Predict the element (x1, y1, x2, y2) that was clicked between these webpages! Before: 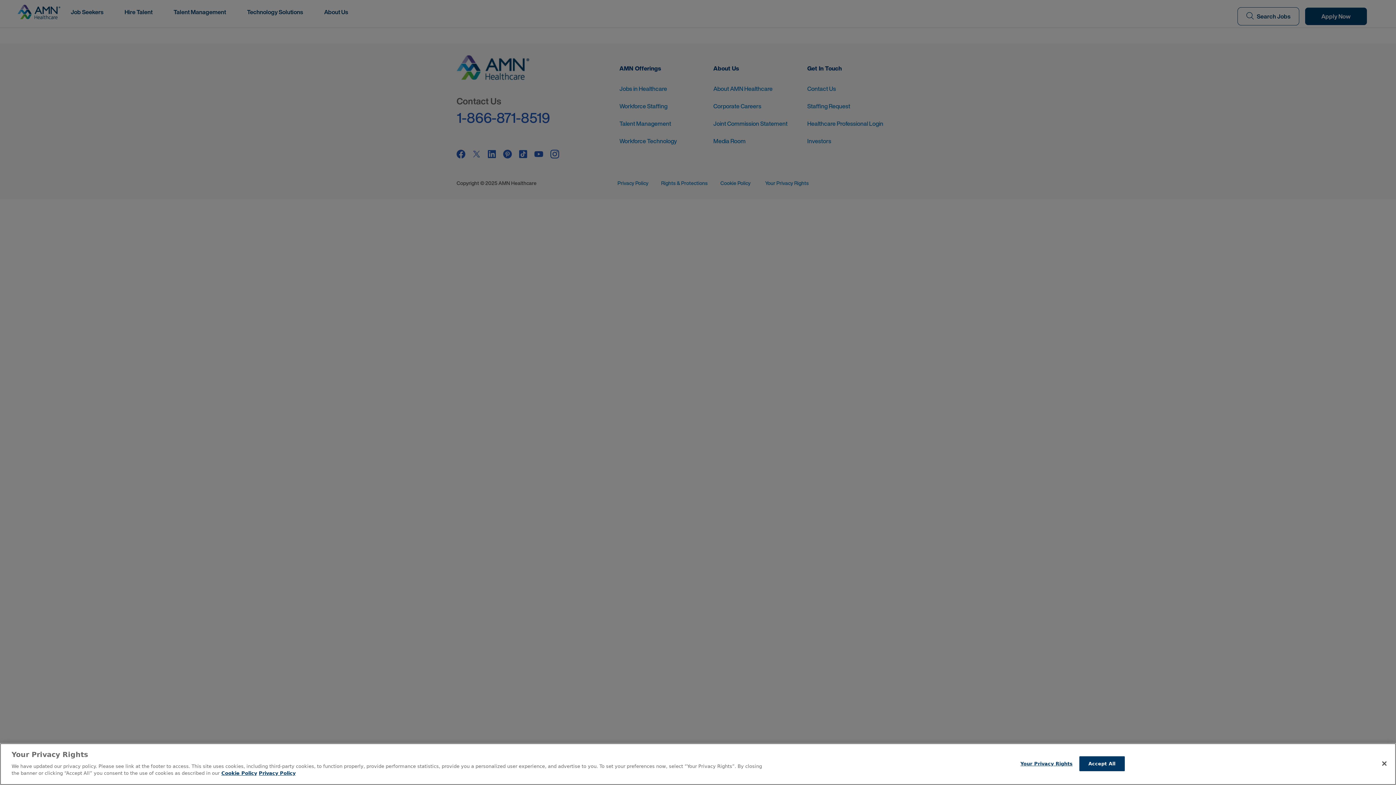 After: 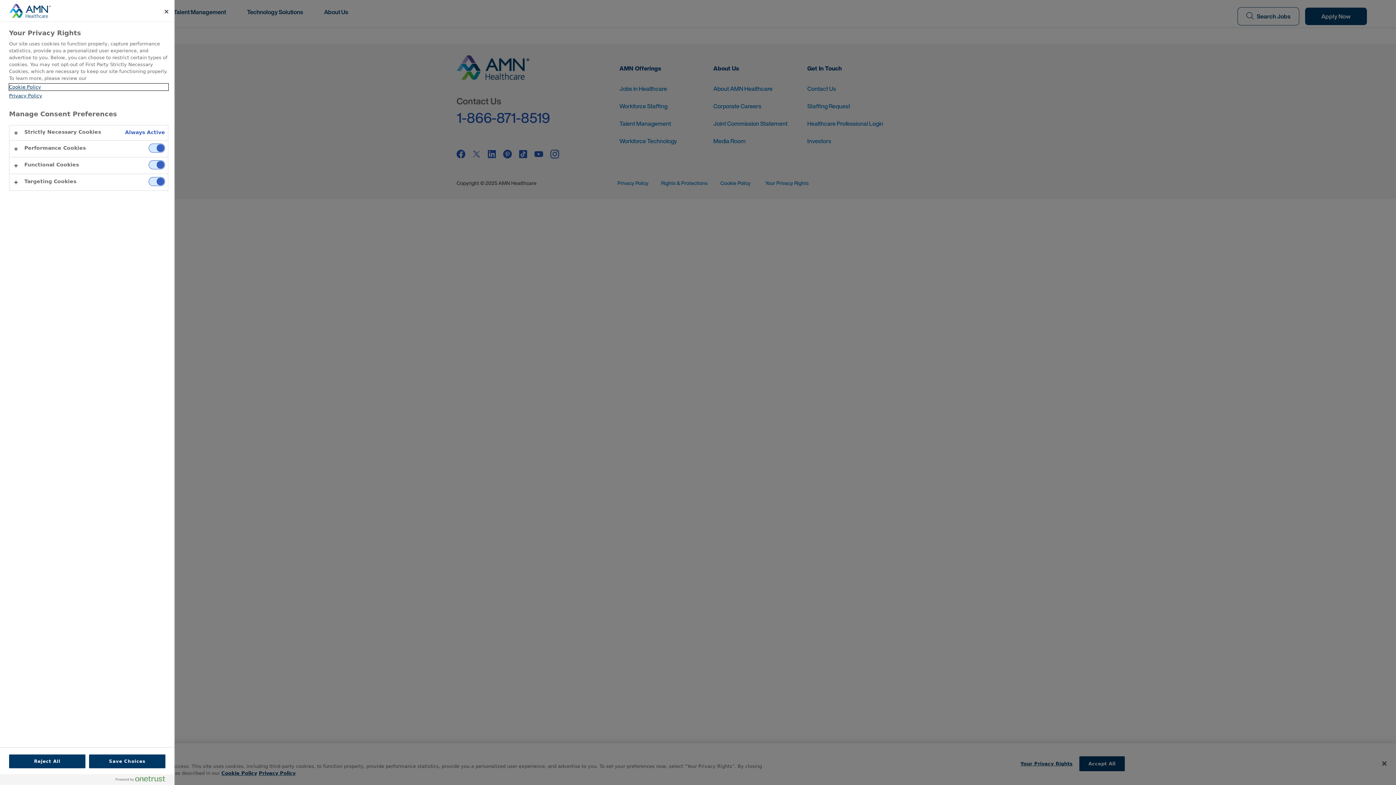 Action: bbox: (1020, 756, 1072, 771) label: Your Privacy Rights